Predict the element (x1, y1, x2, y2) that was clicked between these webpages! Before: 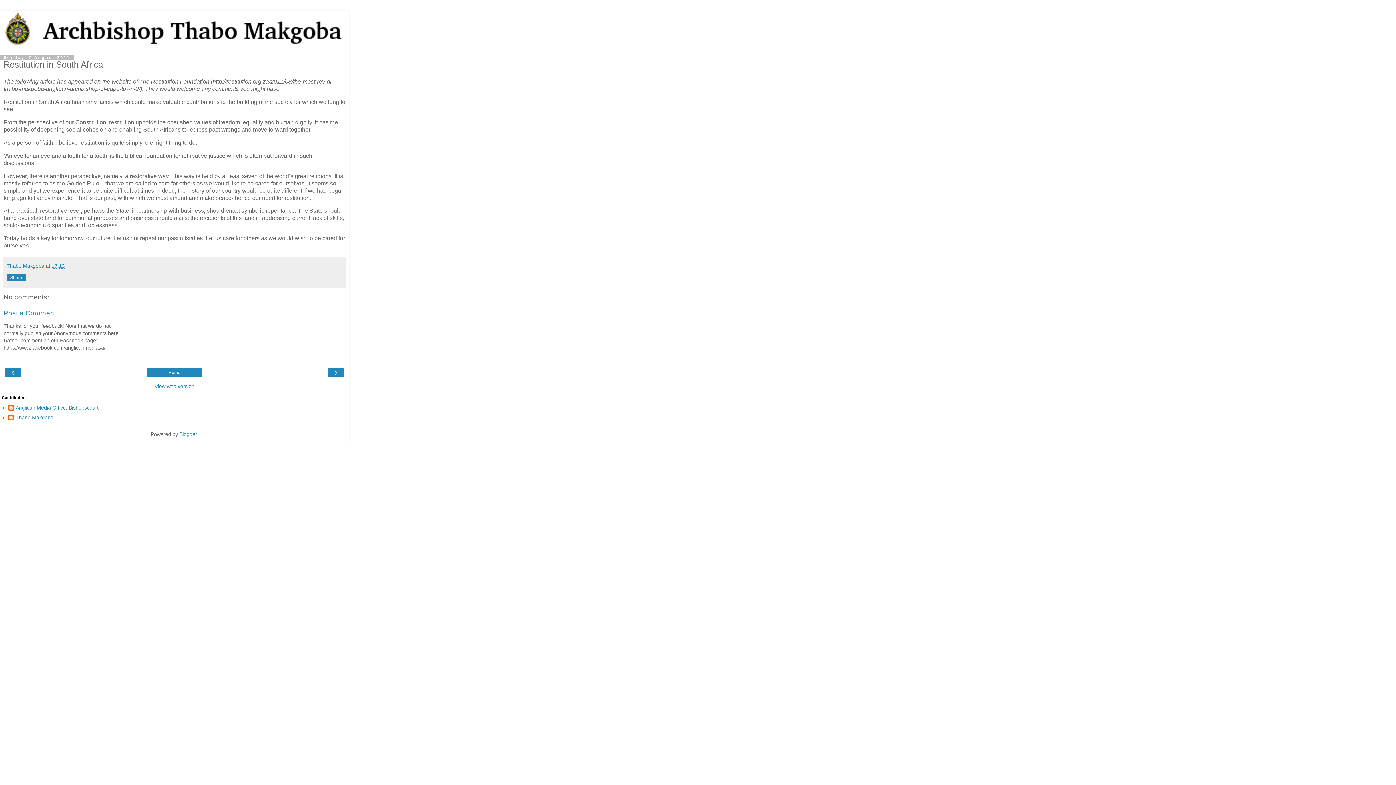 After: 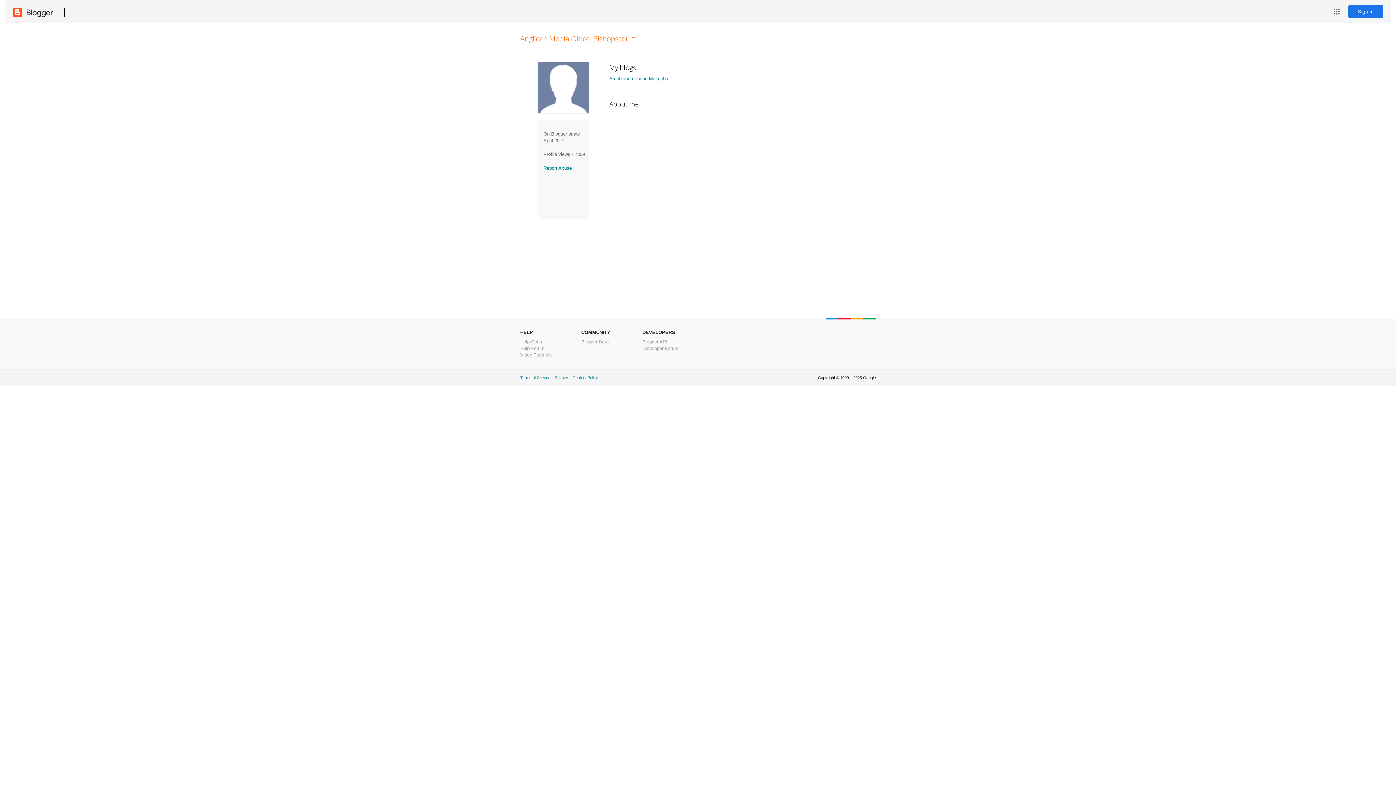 Action: label: Anglican Media Office, Bishopscourt bbox: (8, 405, 98, 412)